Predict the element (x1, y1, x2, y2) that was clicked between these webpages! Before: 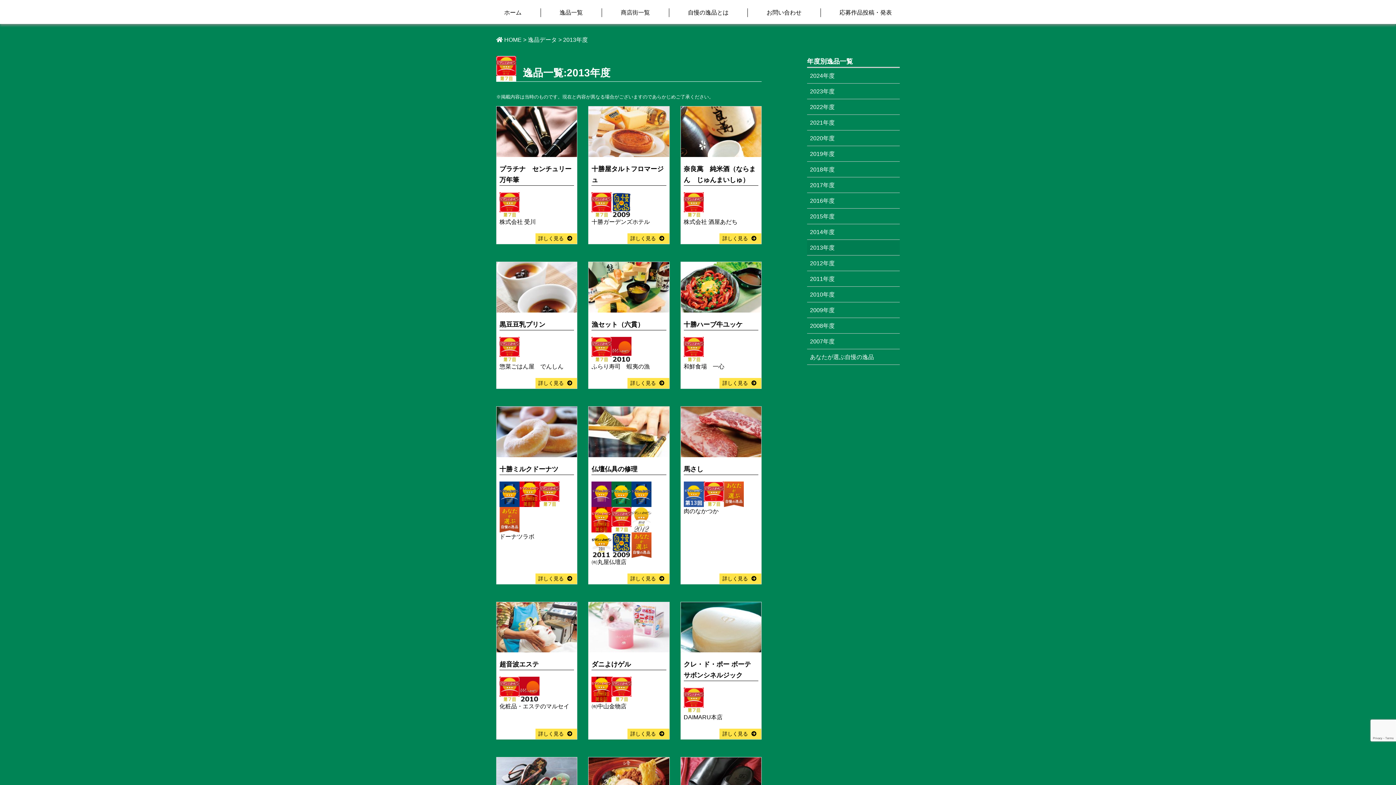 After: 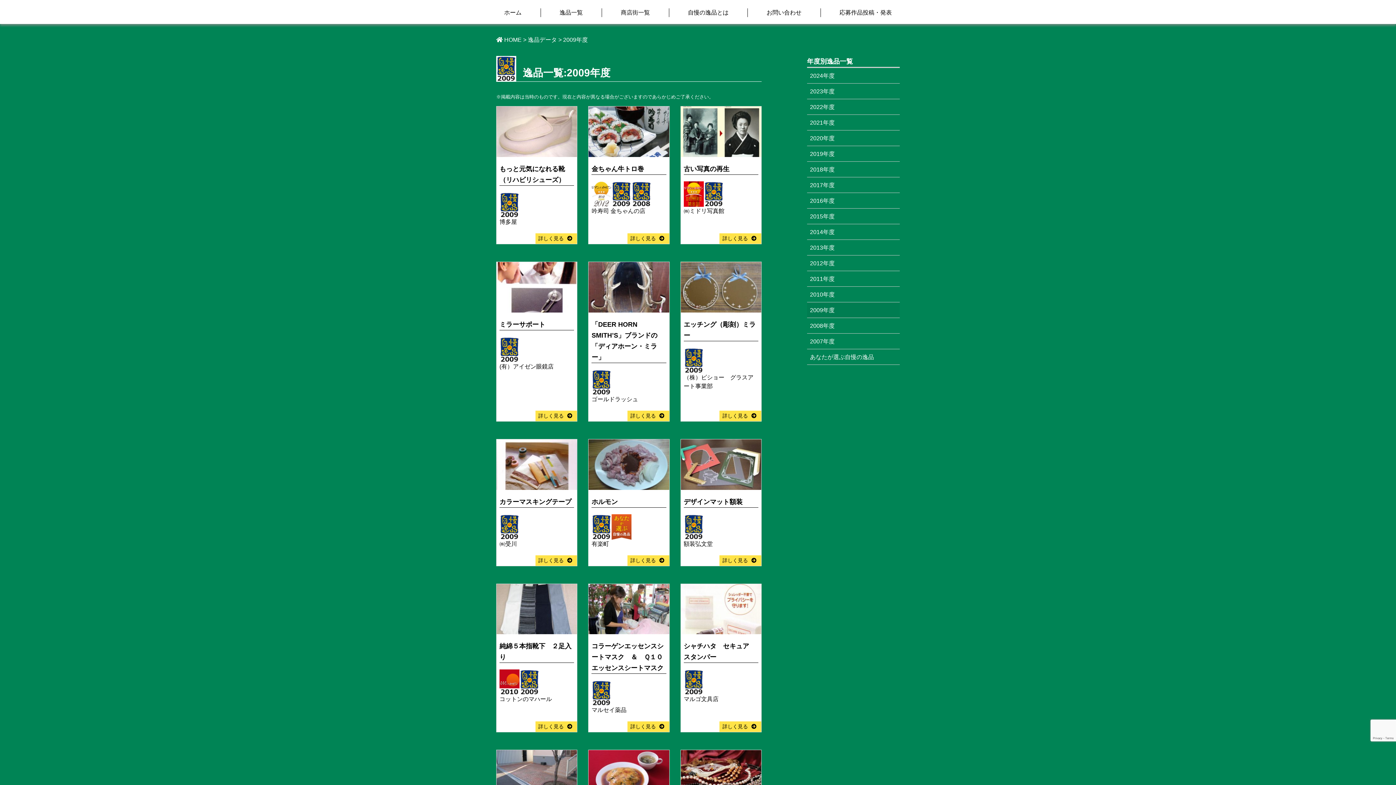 Action: bbox: (611, 541, 631, 547)